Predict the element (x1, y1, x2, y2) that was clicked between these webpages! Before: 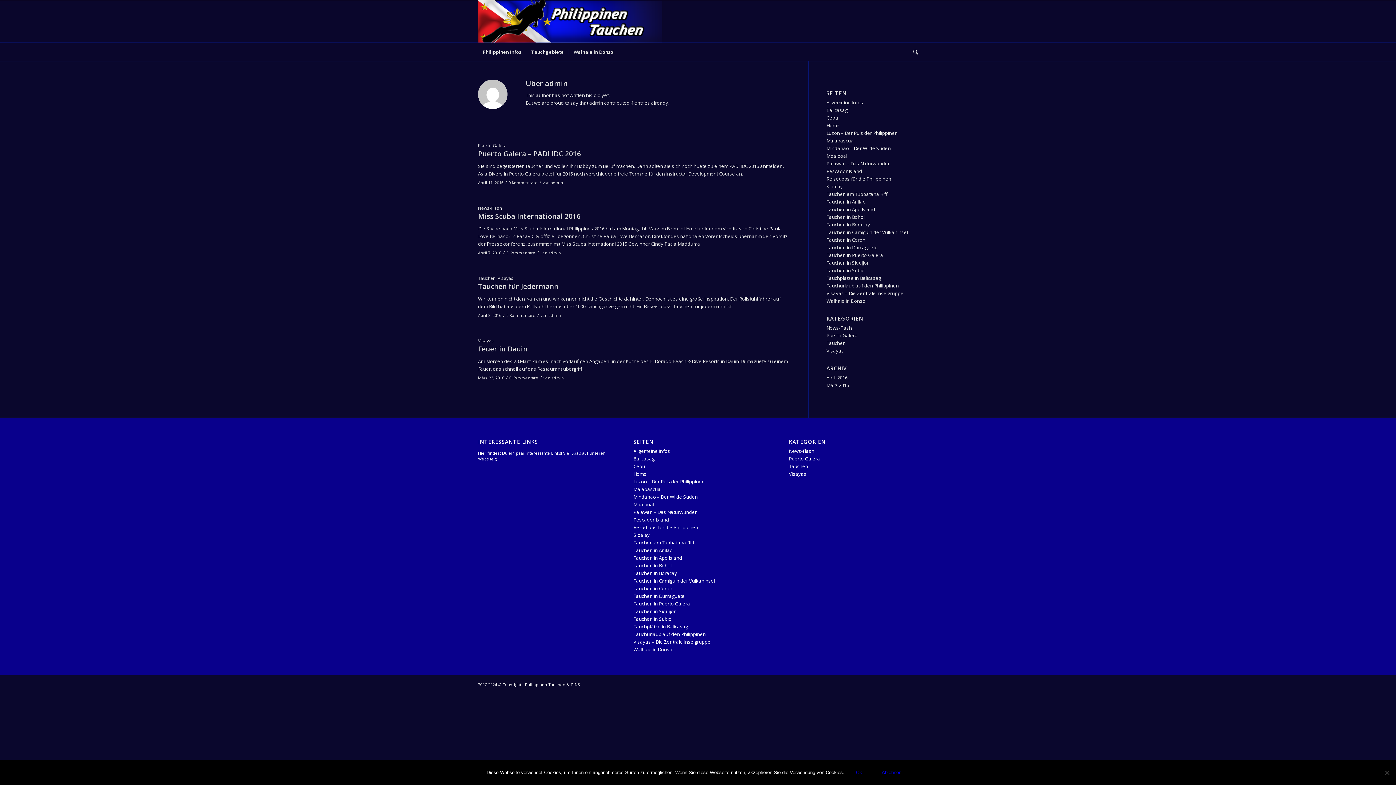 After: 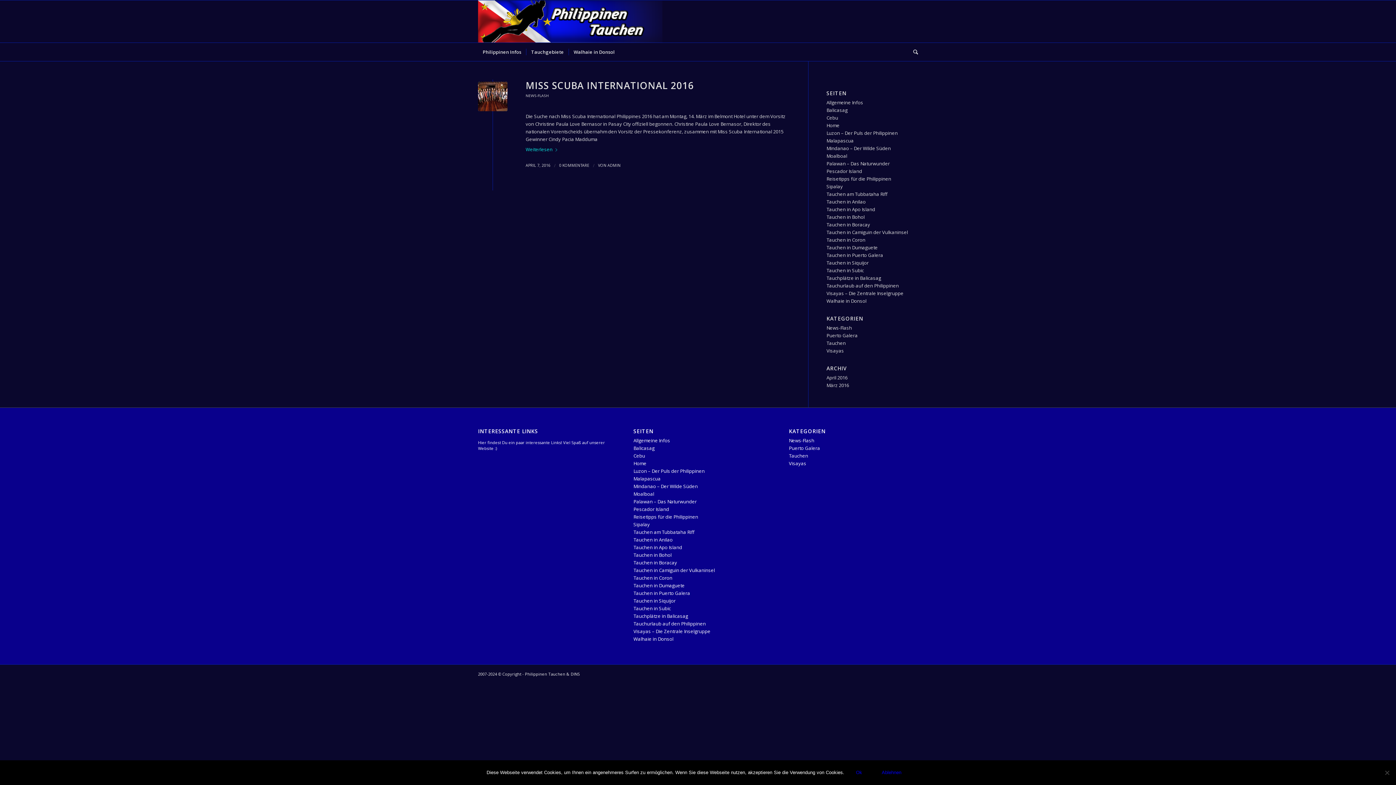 Action: label: News-Flash bbox: (478, 205, 502, 210)